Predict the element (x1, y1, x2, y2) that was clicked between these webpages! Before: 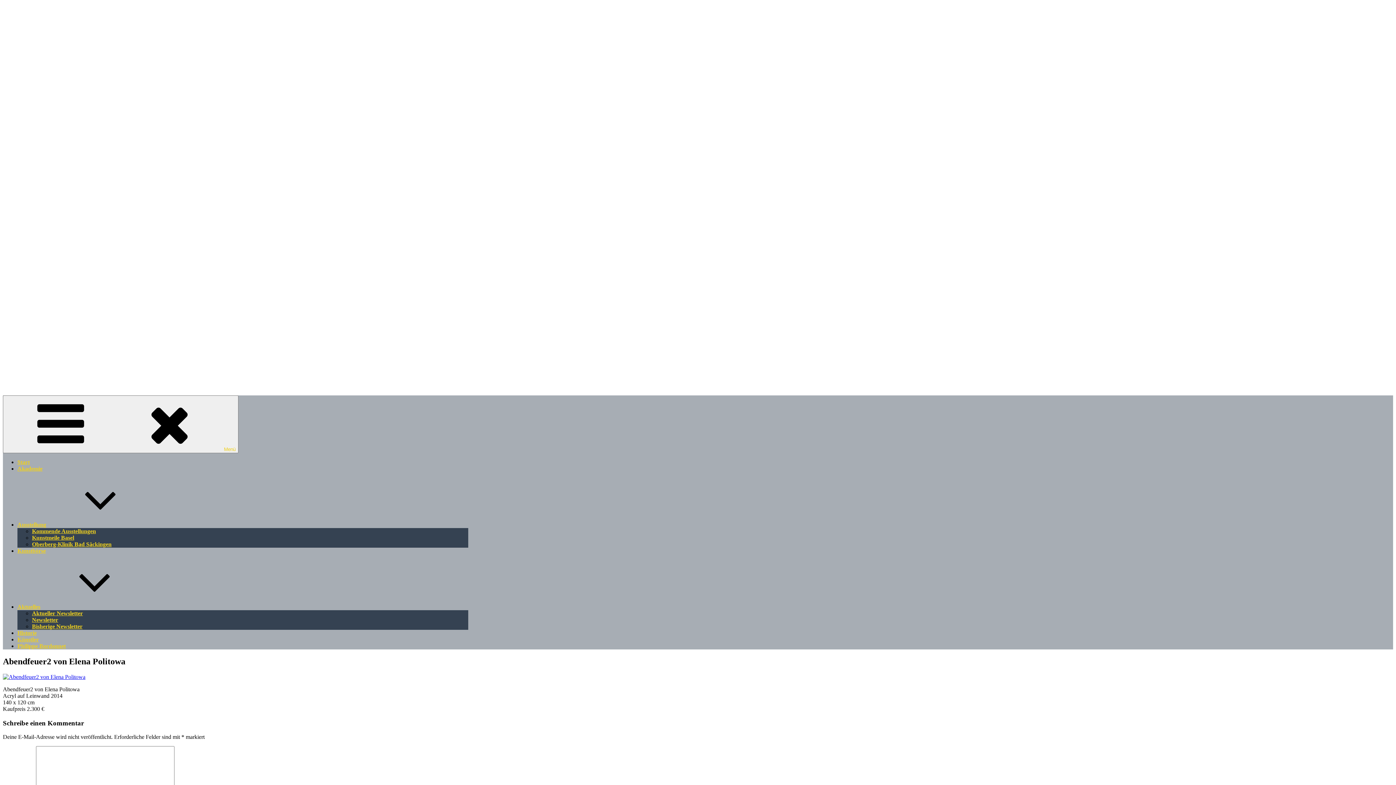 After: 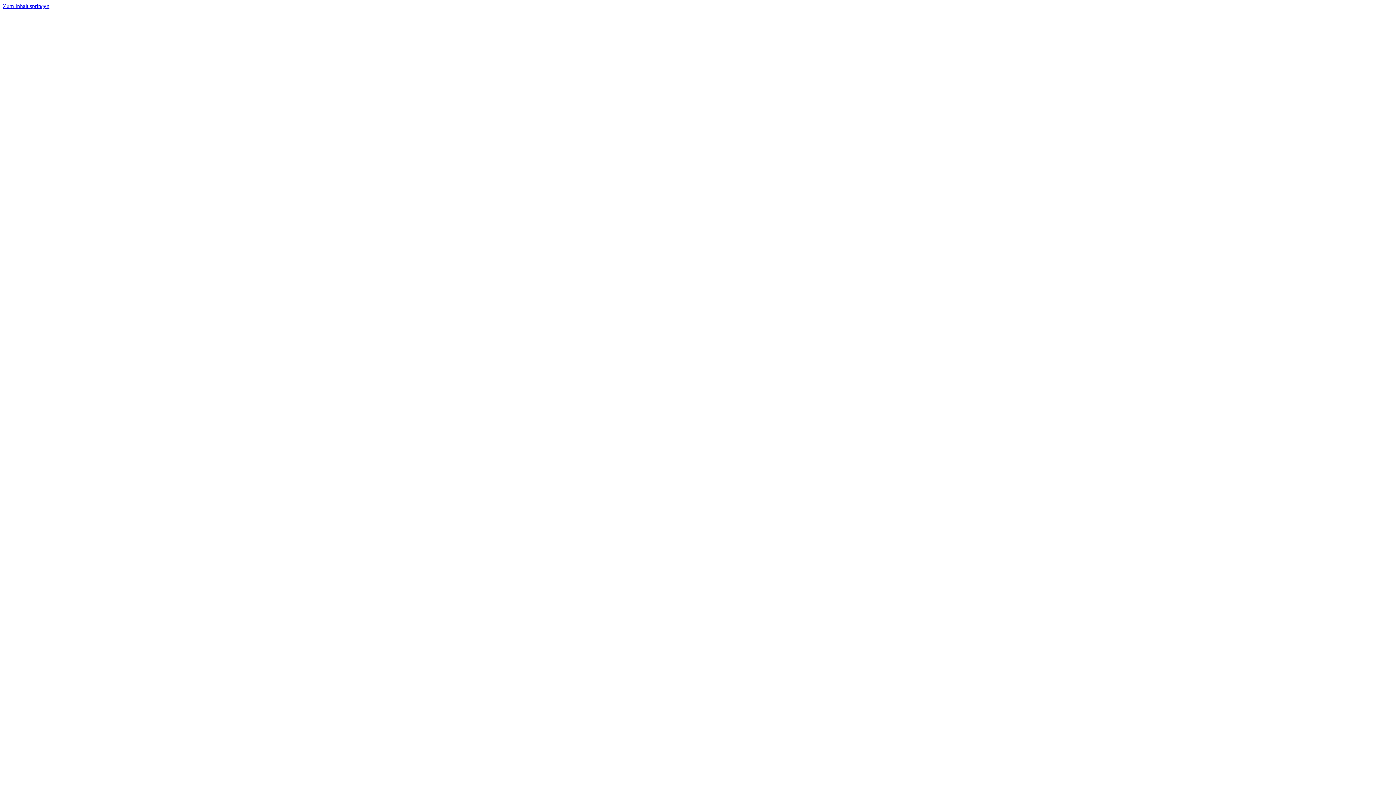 Action: bbox: (17, 457, 29, 466) label: Start